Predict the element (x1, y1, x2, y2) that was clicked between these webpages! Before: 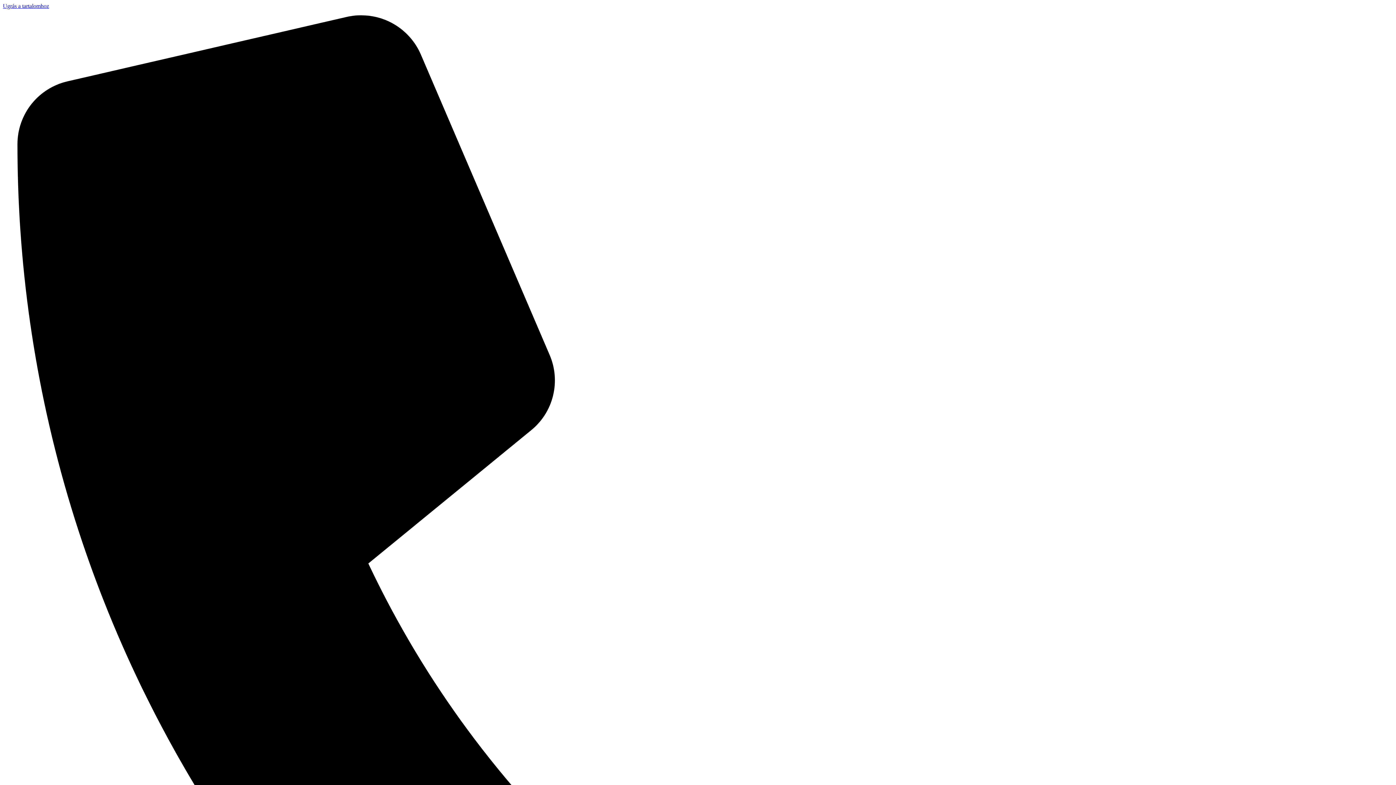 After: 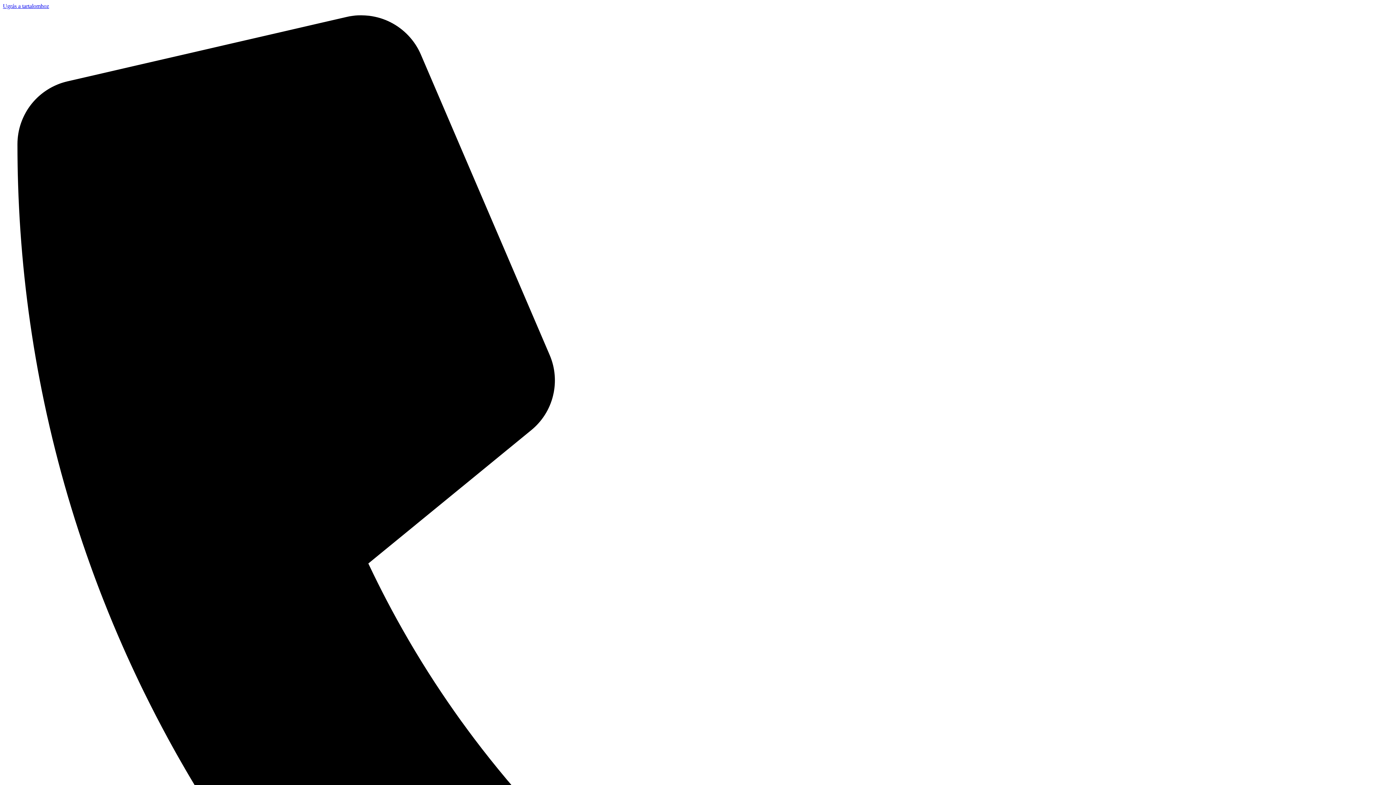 Action: label: Ugrás a tartalomhoz bbox: (2, 2, 49, 9)